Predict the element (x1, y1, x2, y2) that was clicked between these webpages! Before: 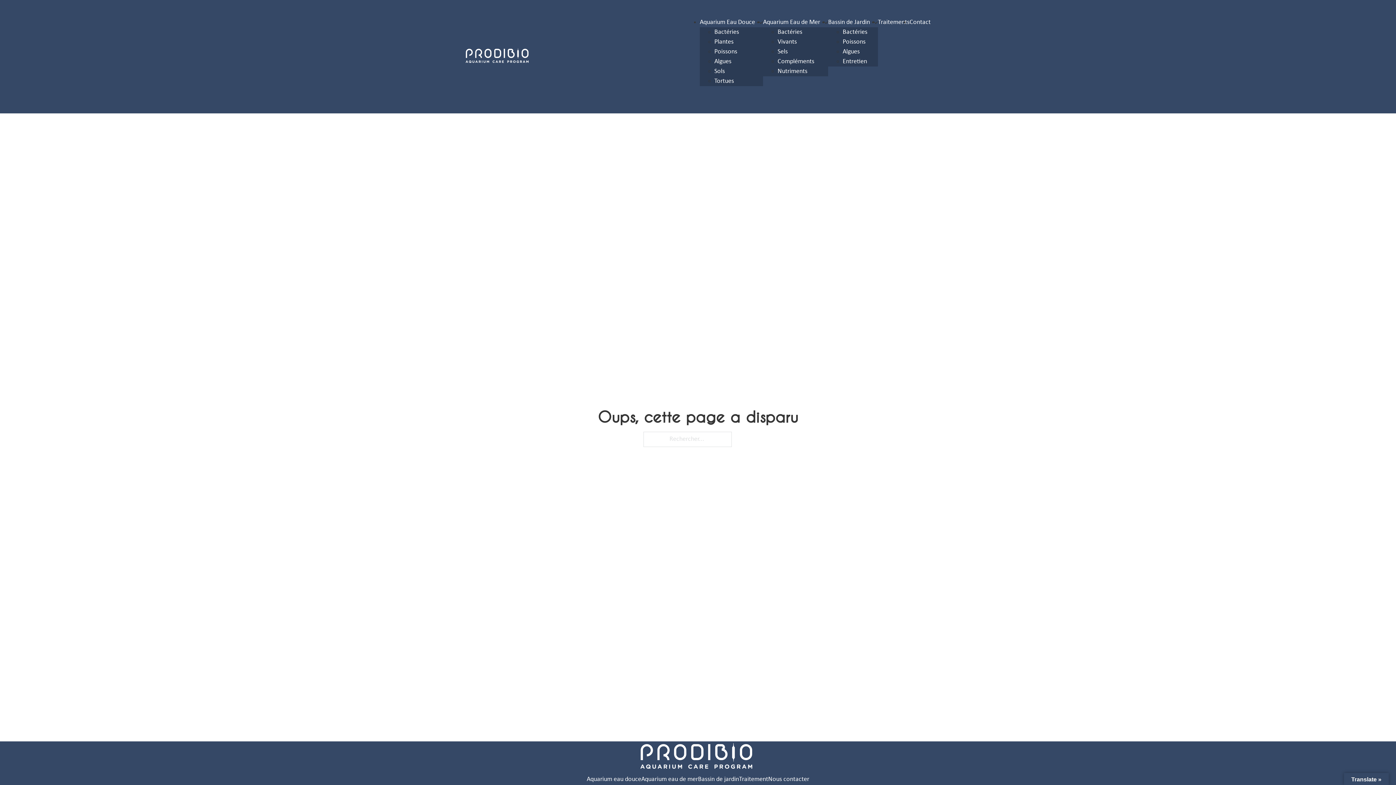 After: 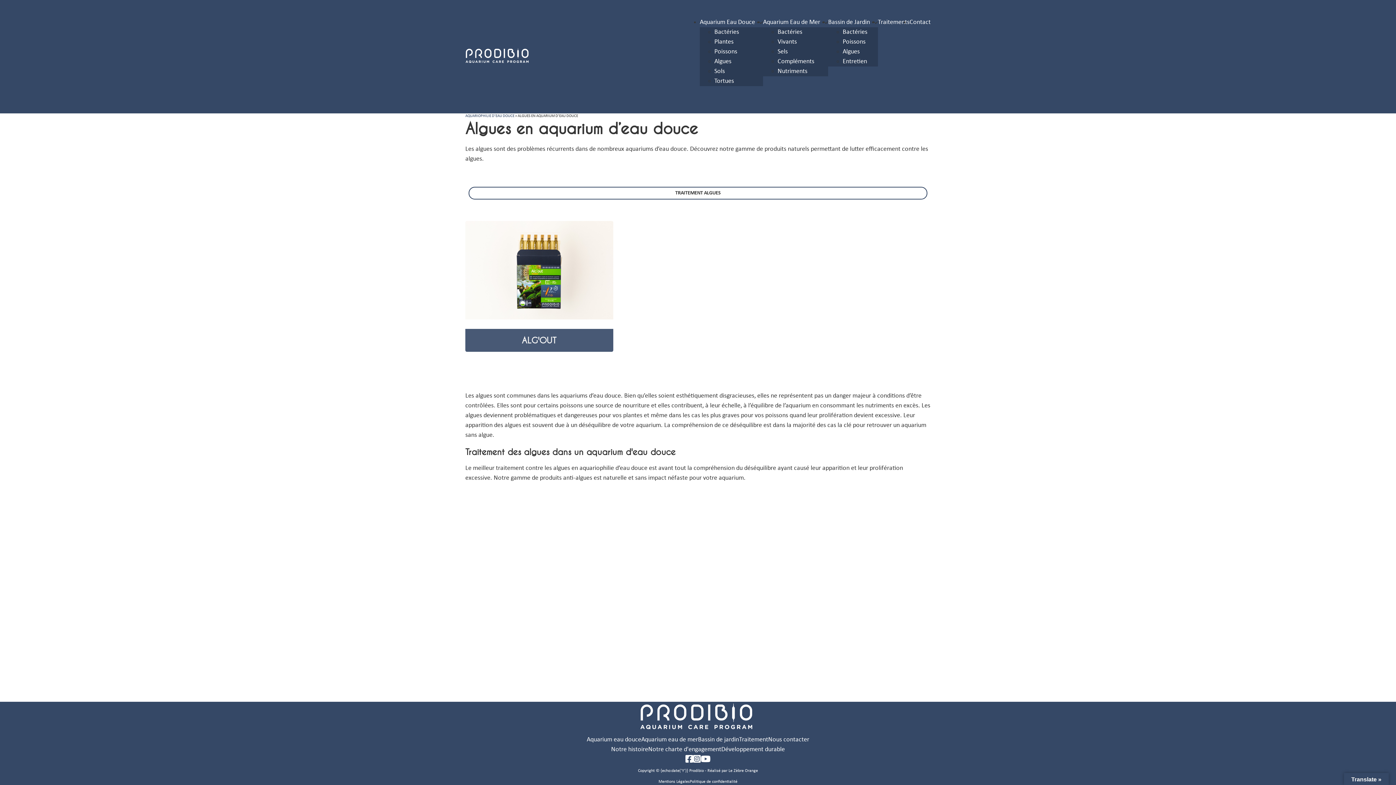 Action: label: Algues bbox: (714, 58, 731, 65)